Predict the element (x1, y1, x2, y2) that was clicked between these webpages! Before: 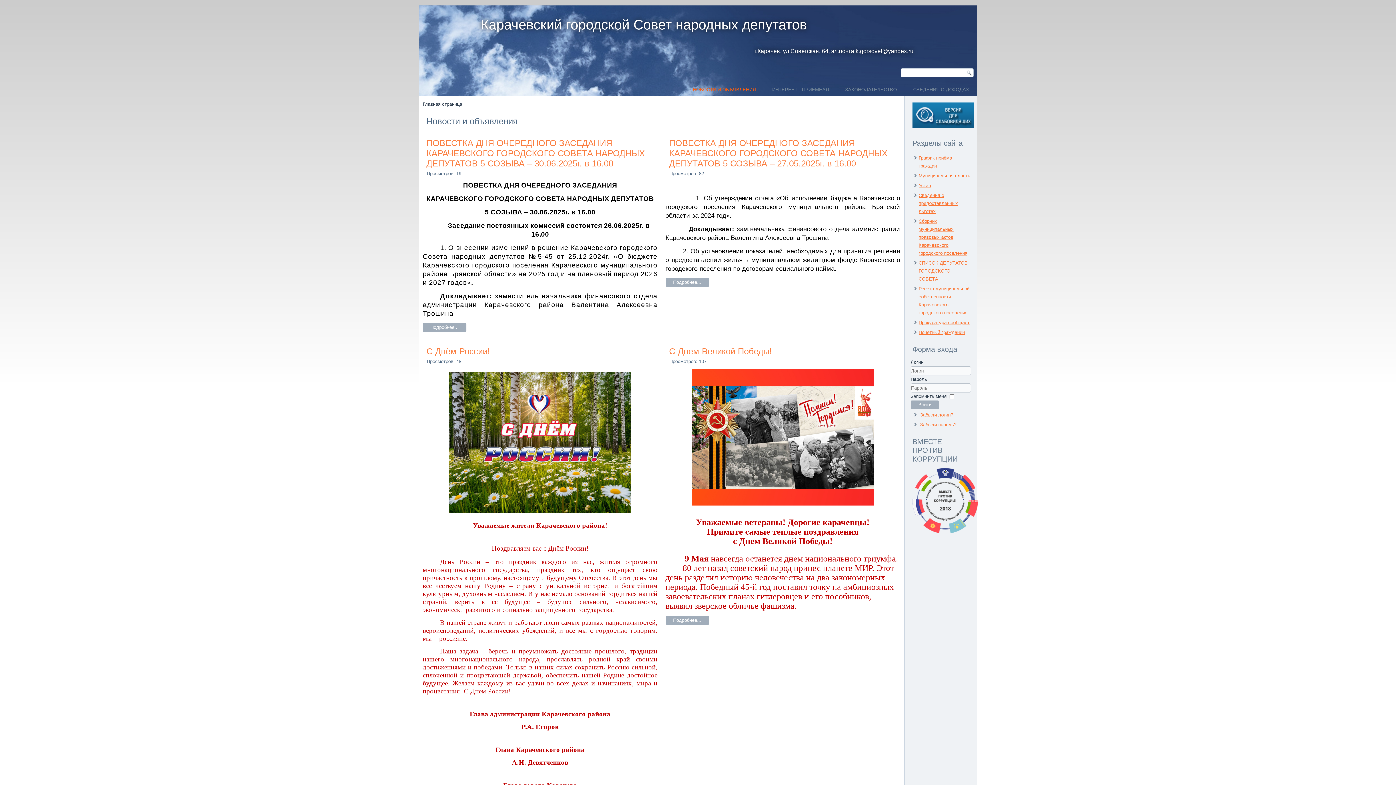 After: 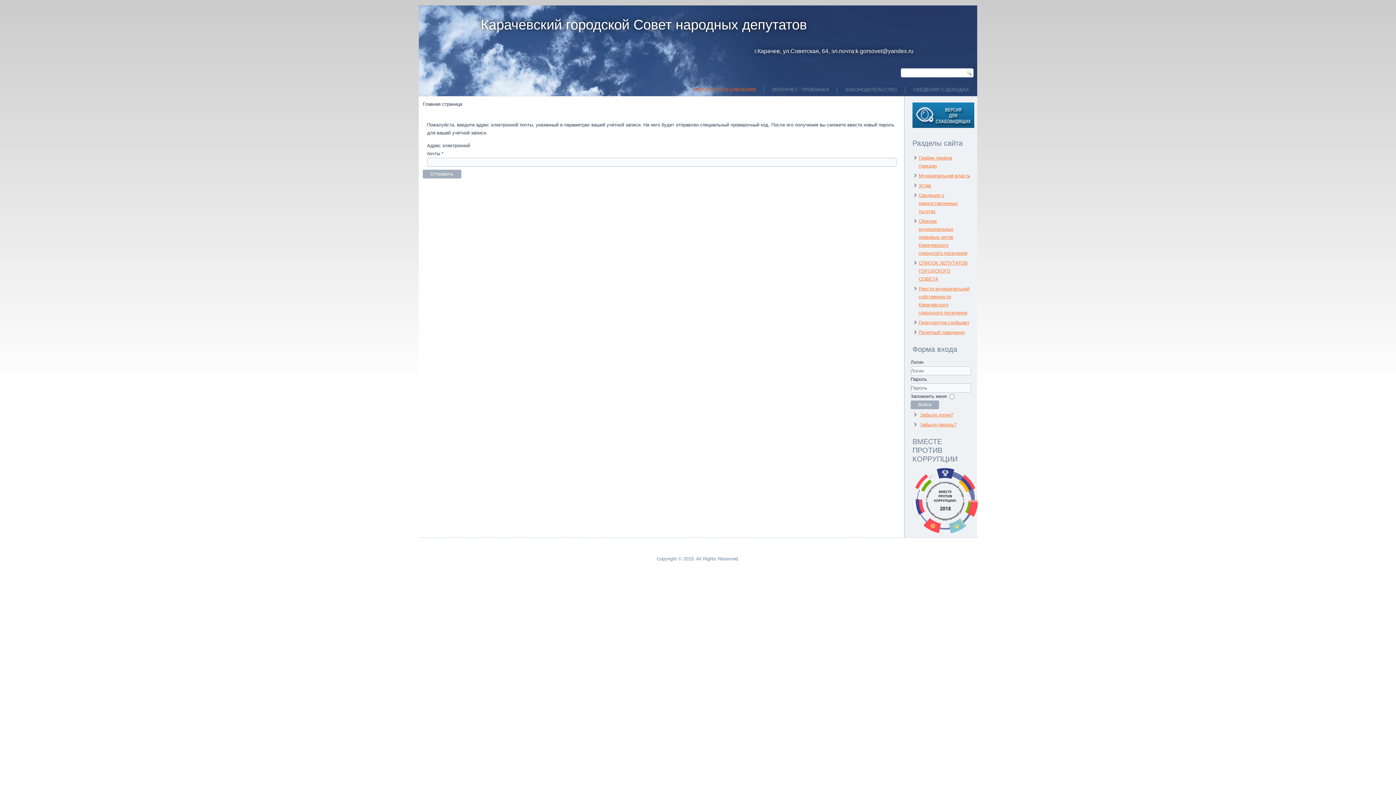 Action: bbox: (920, 422, 956, 427) label: Забыли пароль?